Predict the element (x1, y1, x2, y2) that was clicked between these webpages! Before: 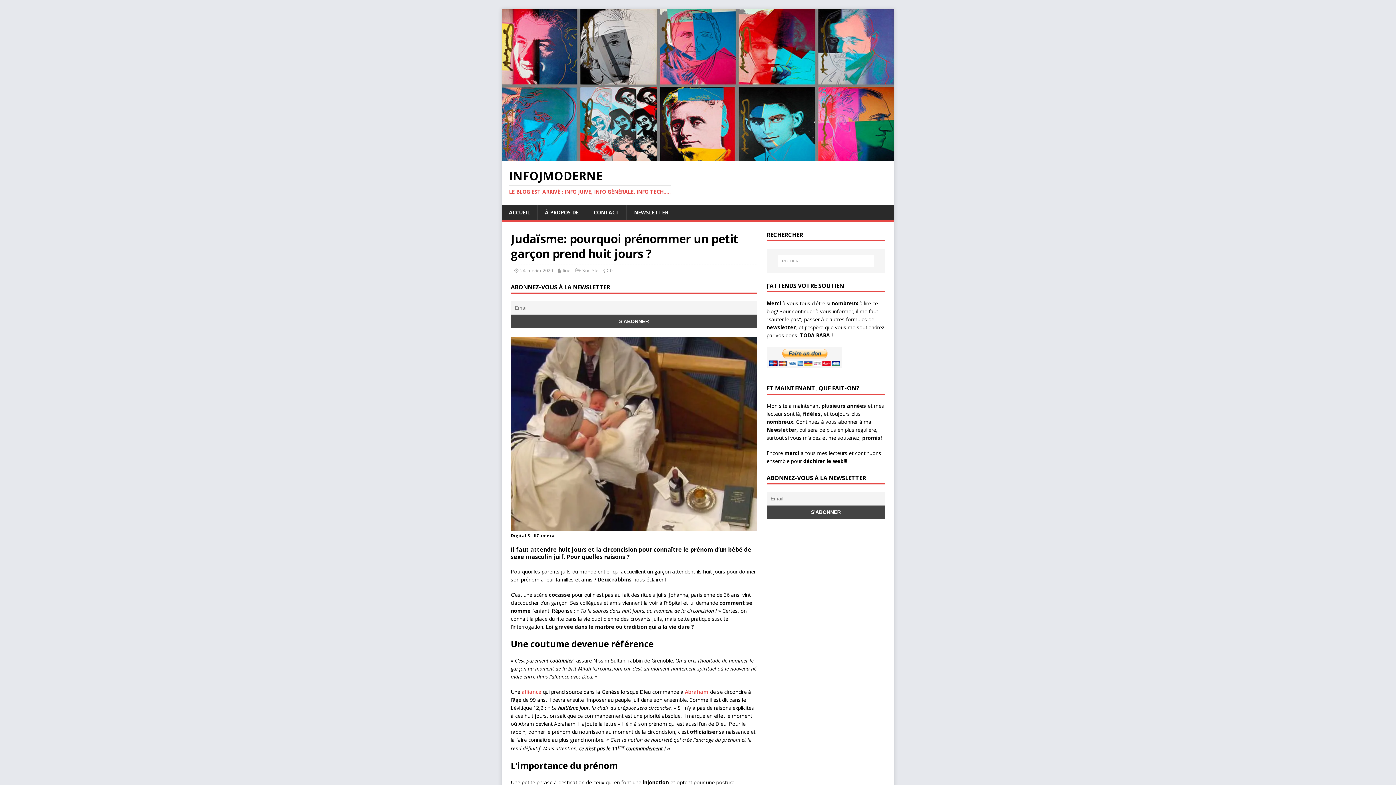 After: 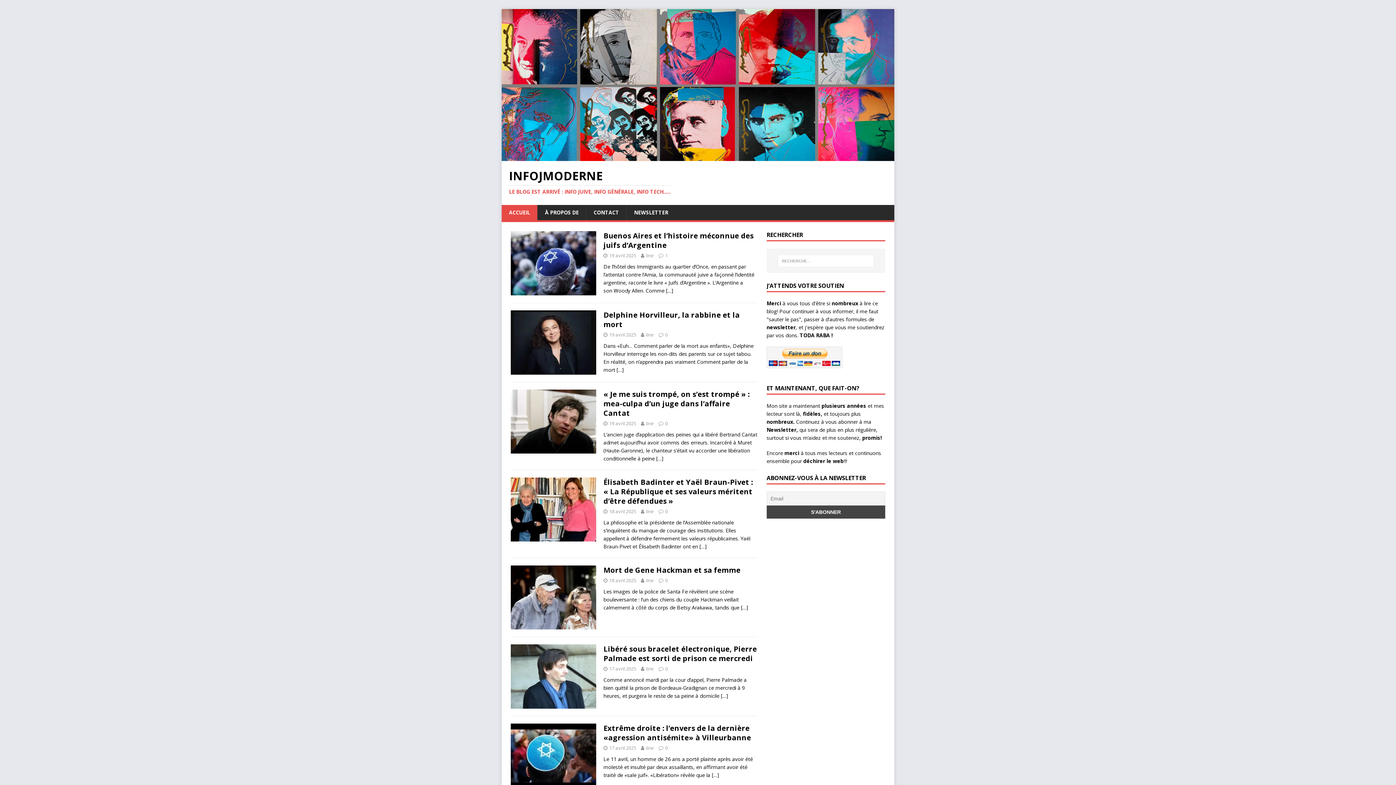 Action: bbox: (501, 153, 894, 160)